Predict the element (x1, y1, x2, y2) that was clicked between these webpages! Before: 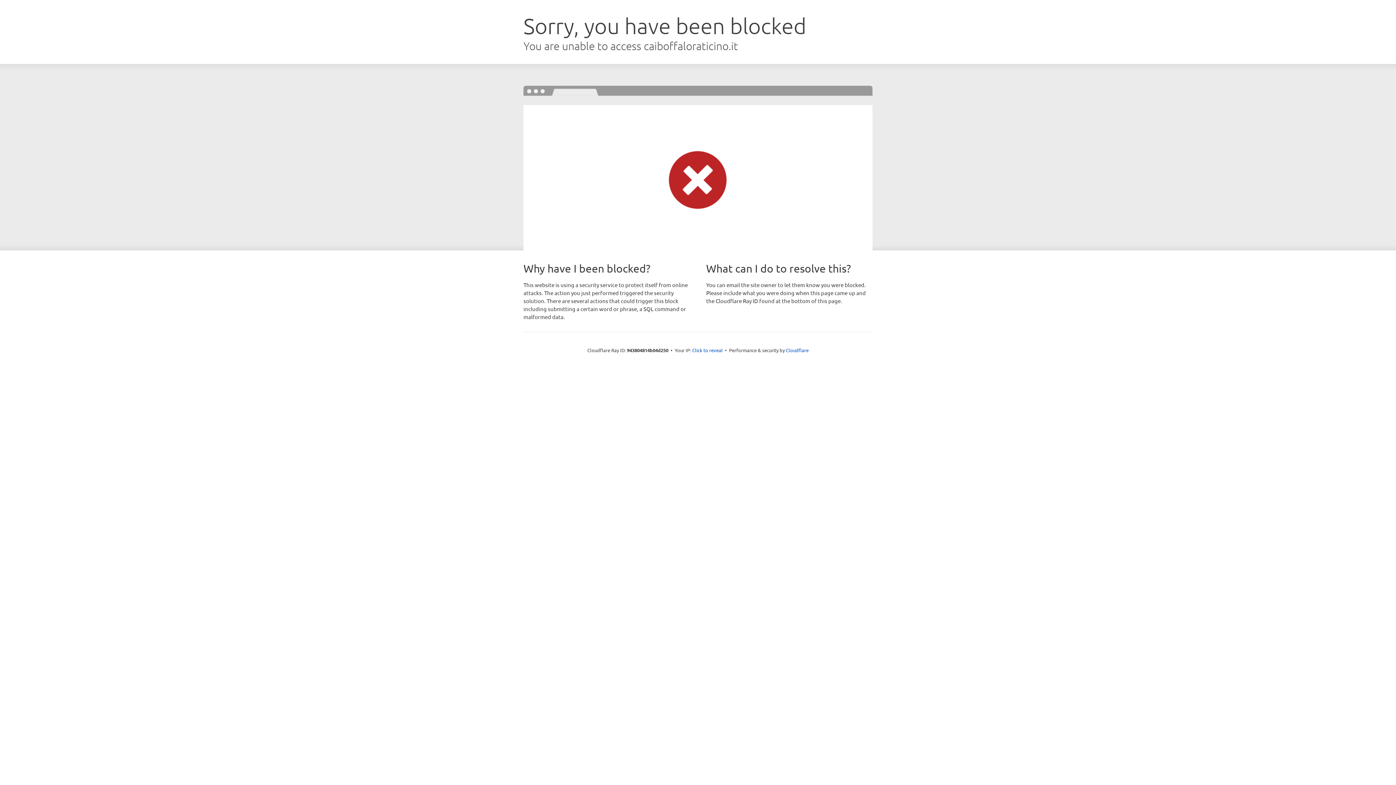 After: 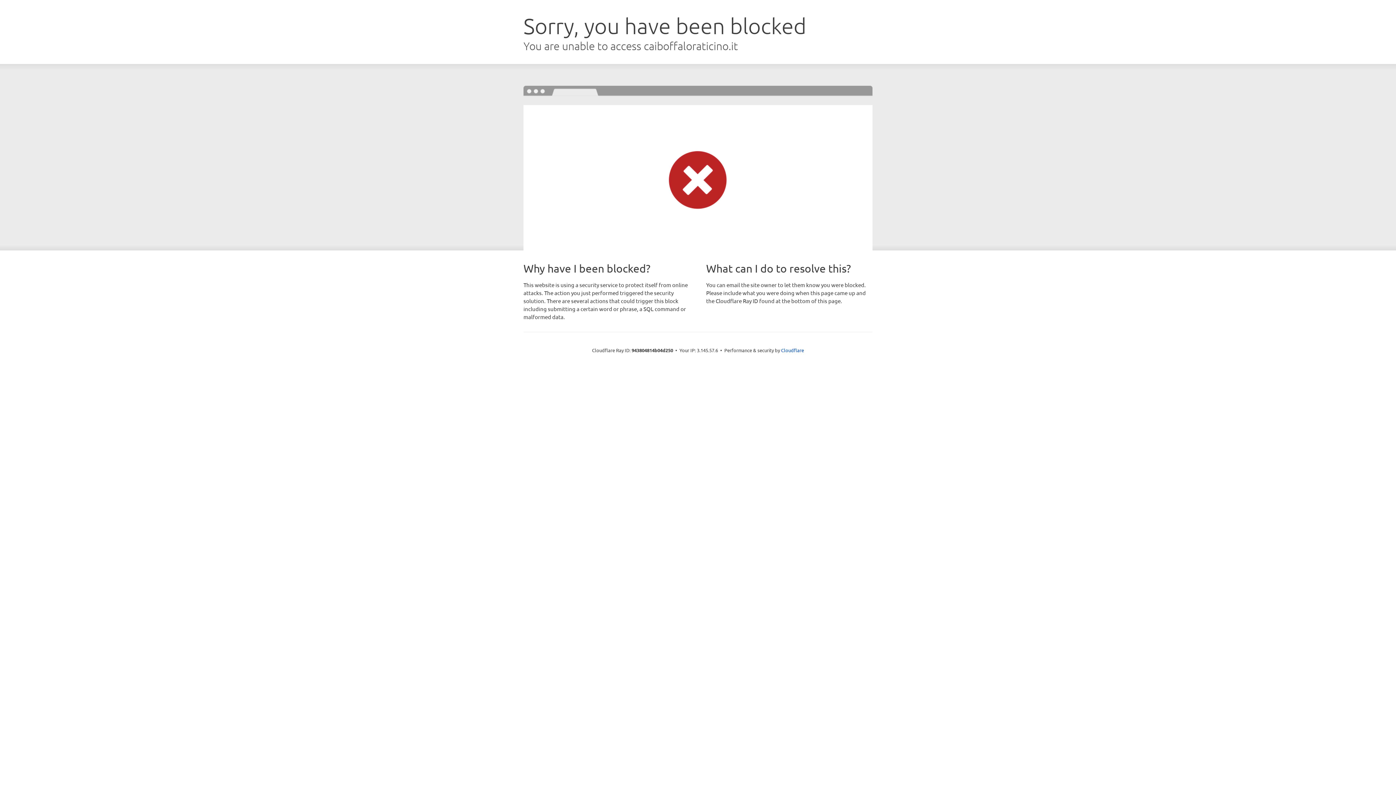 Action: bbox: (692, 346, 722, 353) label: Click to reveal